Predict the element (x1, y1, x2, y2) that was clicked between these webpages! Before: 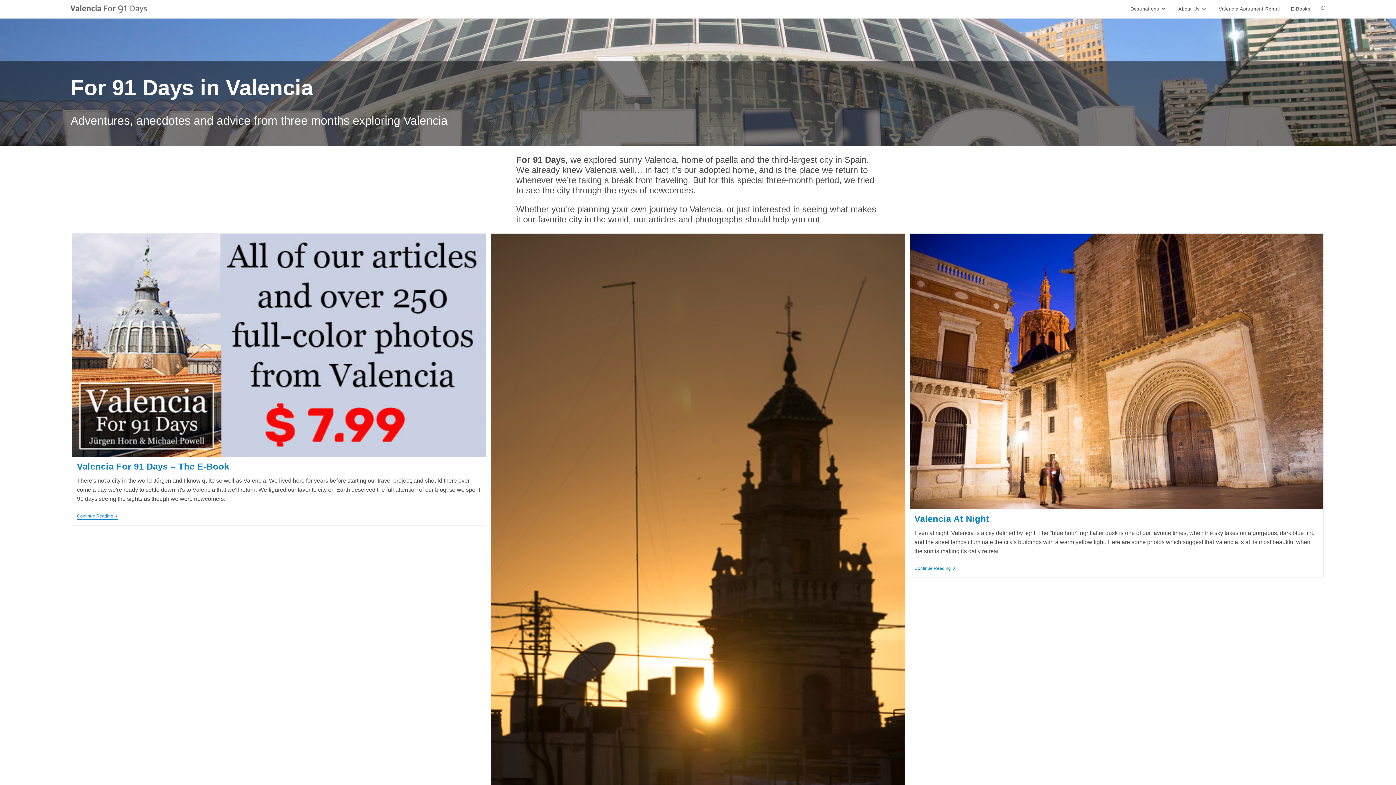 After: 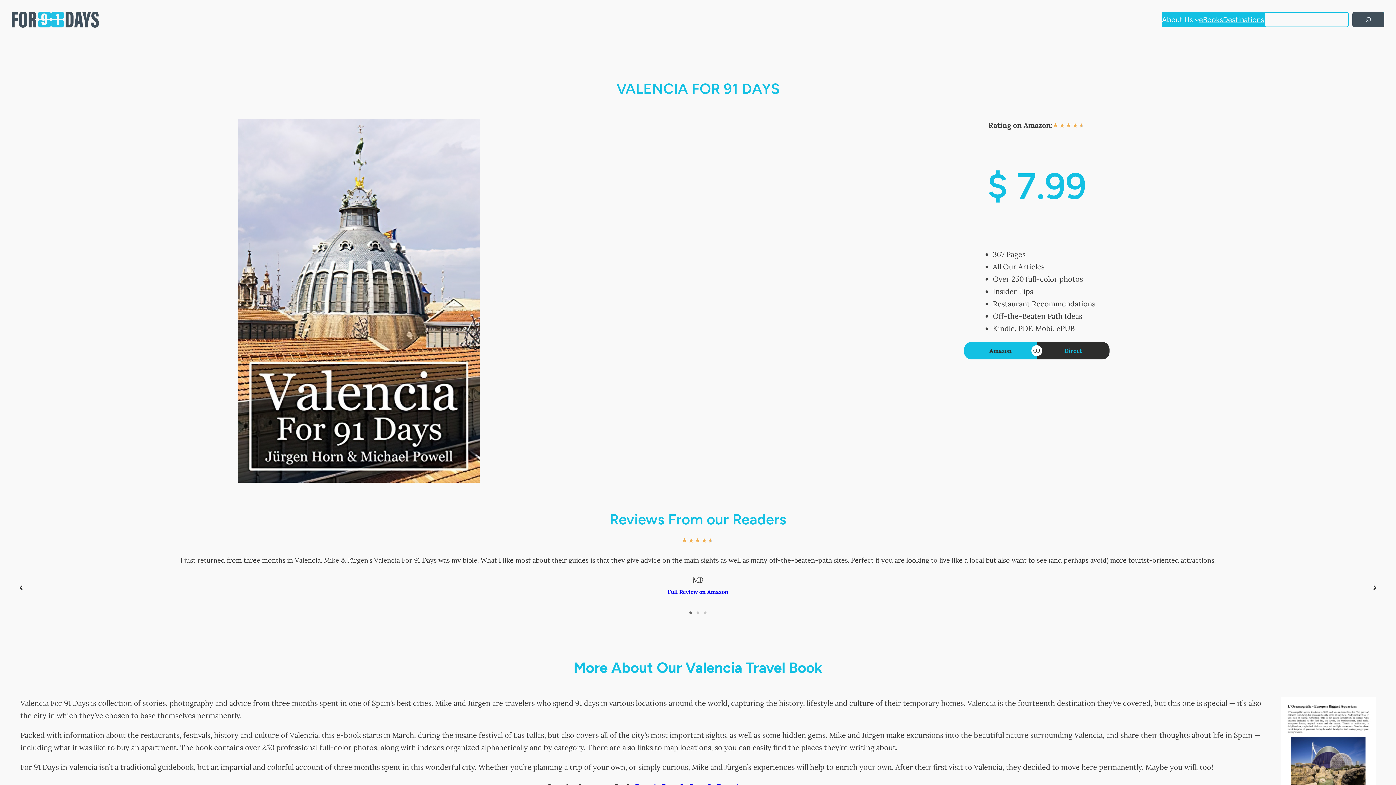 Action: bbox: (77, 513, 118, 519) label: Continue Reading
Valencia For 91 Days – The E-Book